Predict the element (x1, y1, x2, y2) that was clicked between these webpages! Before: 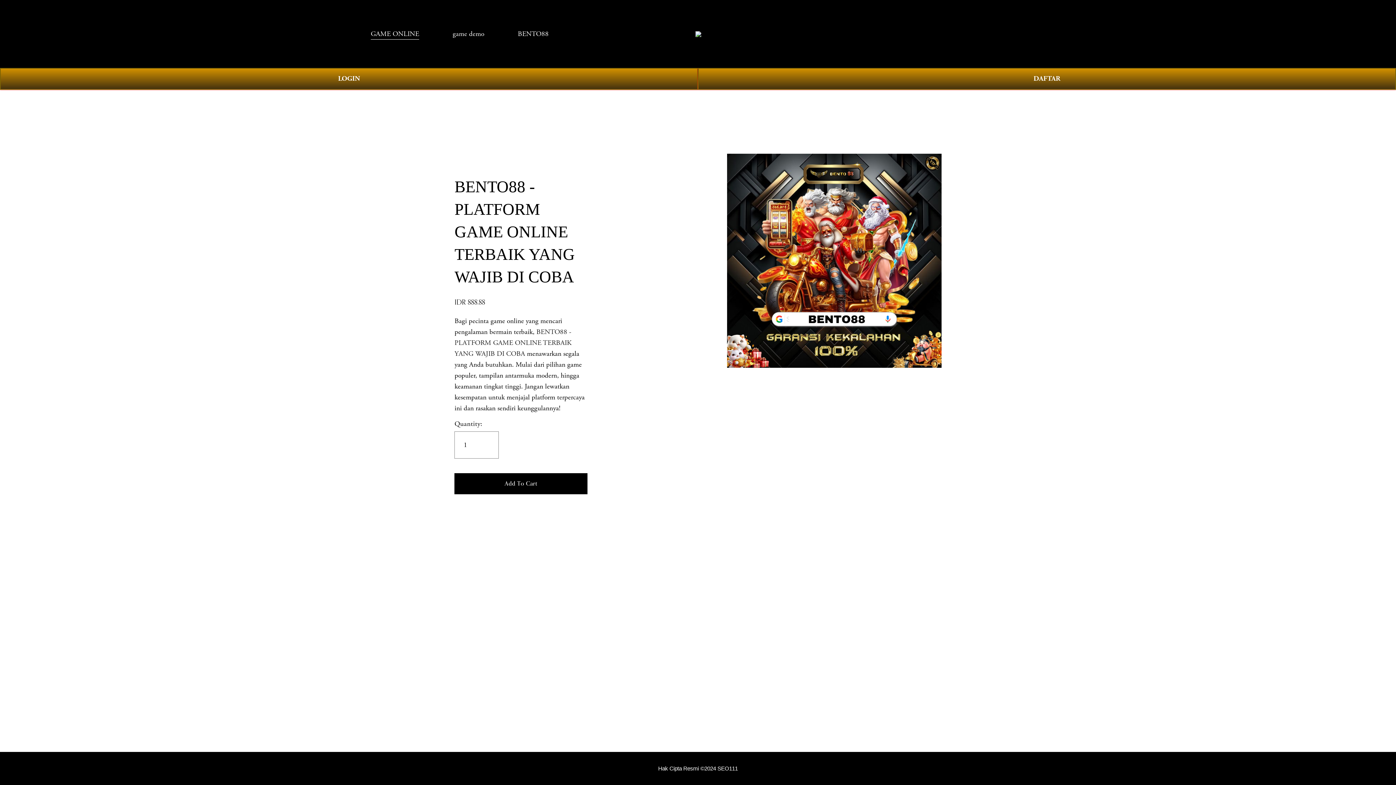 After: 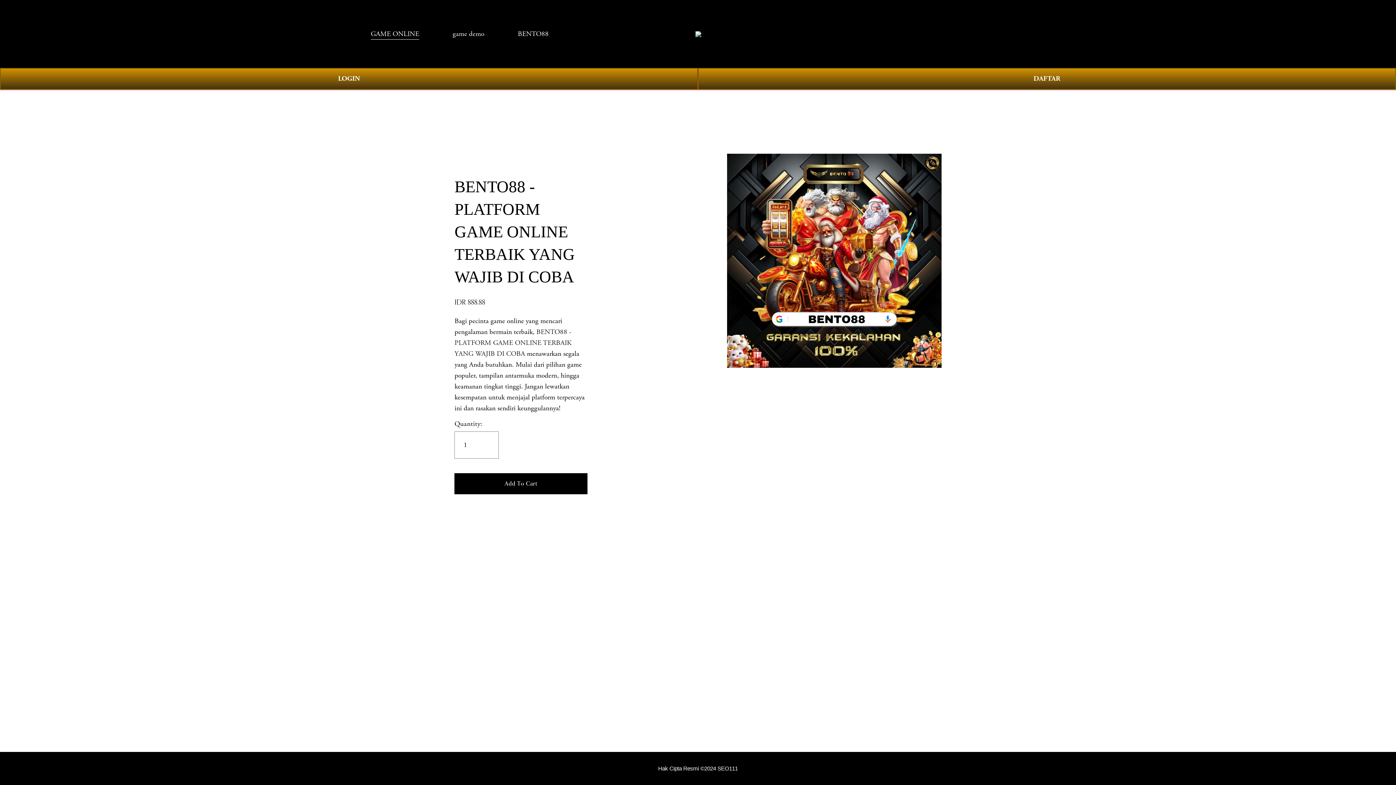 Action: label: BENTO88 bbox: (517, 27, 548, 40)